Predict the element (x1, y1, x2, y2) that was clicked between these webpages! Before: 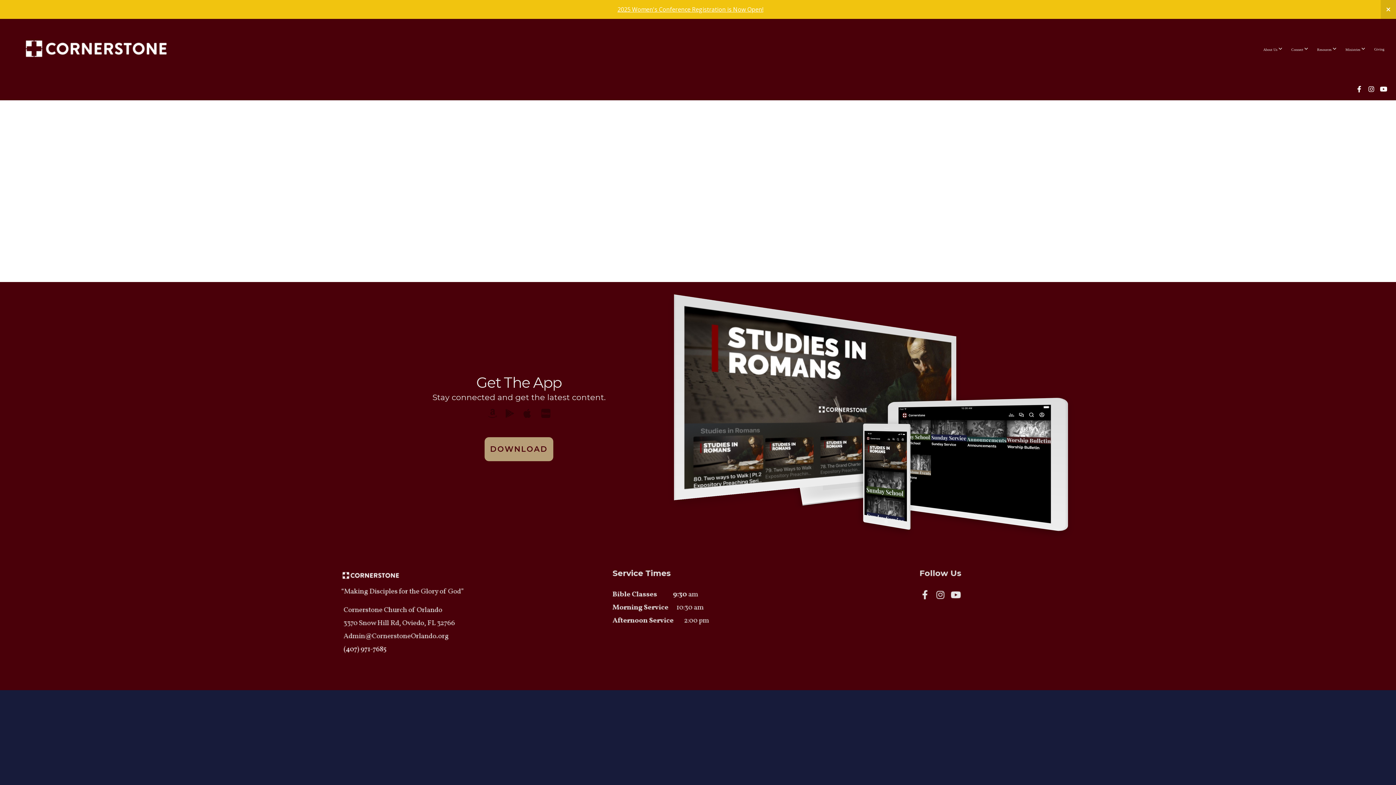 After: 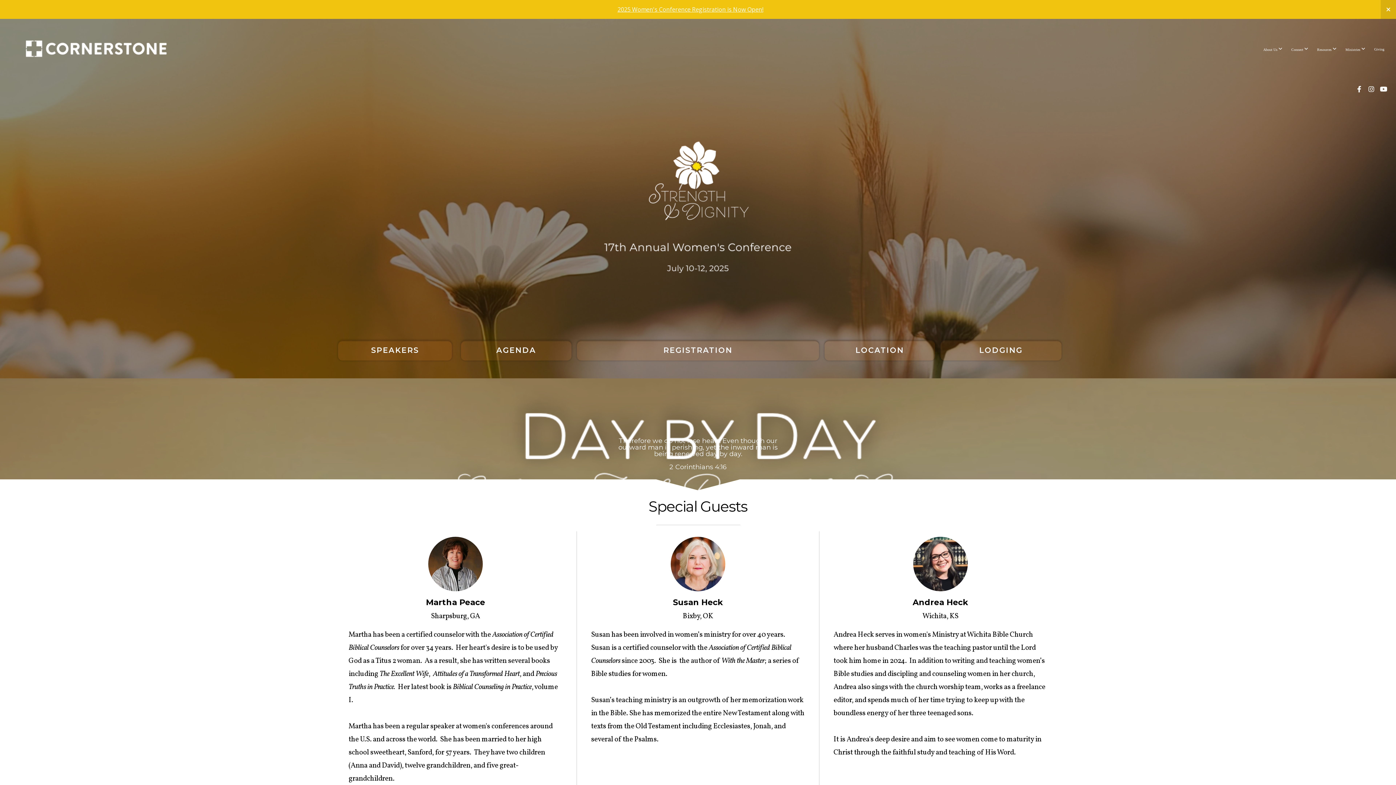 Action: label: 2025 Women's Conference Registration is Now Open! bbox: (620, 5, 760, 11)